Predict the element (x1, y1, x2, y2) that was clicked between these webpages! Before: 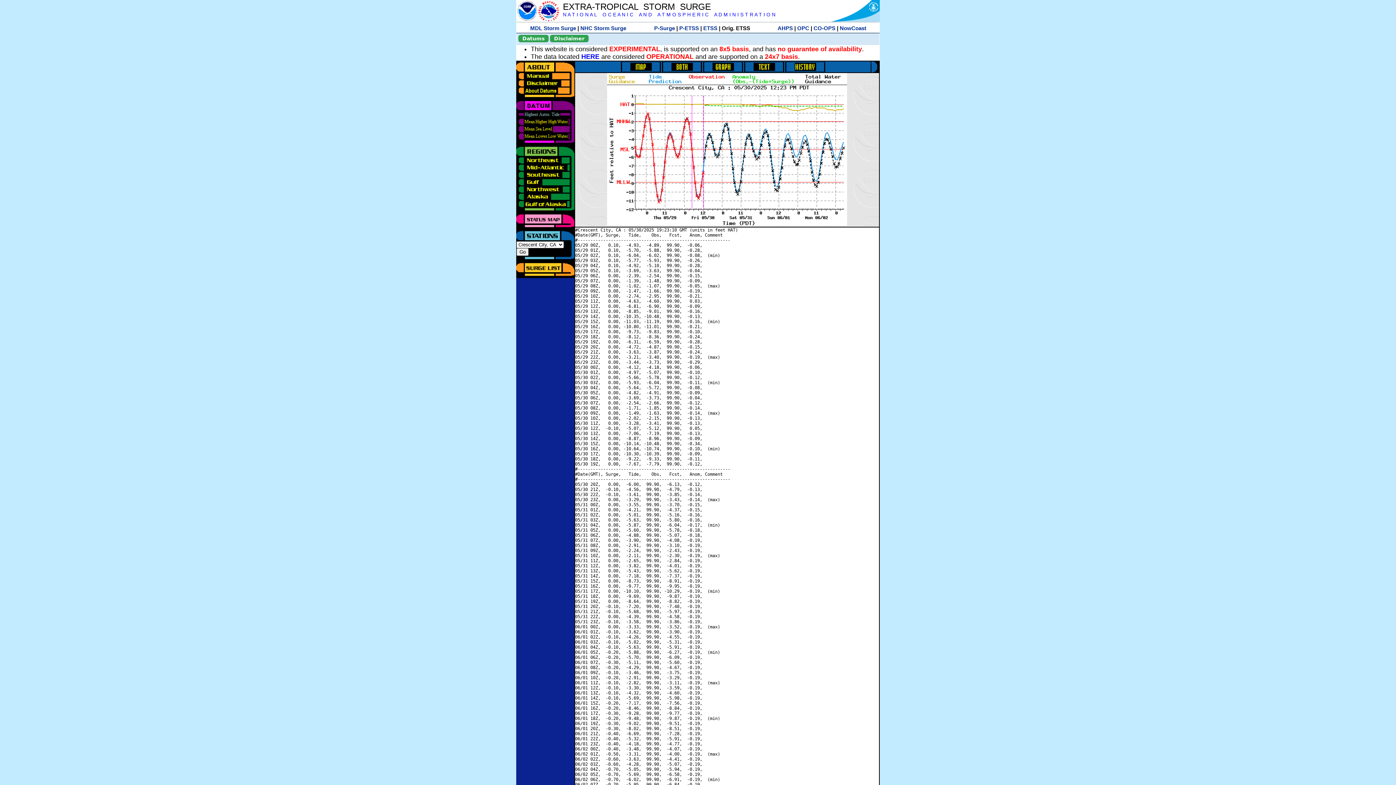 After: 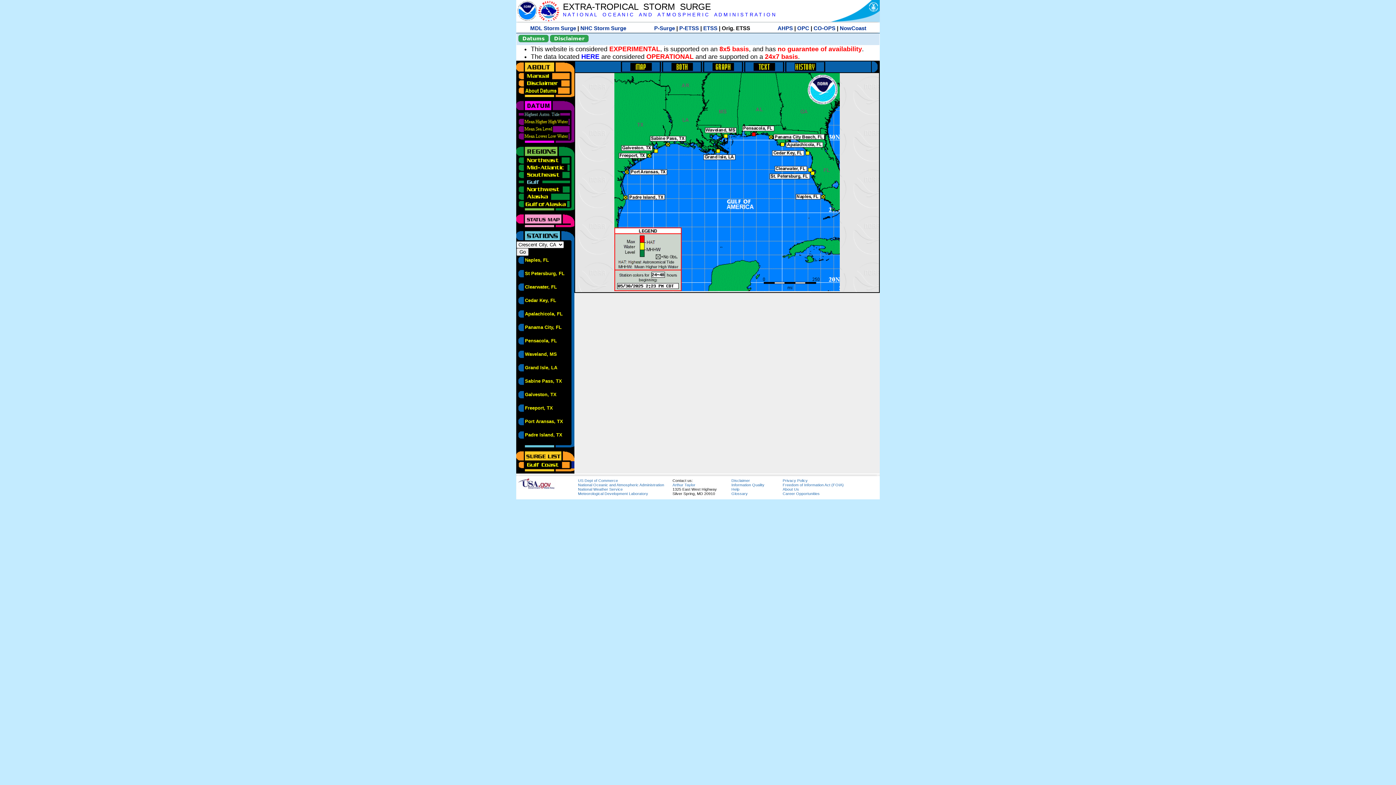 Action: bbox: (516, 178, 570, 183)